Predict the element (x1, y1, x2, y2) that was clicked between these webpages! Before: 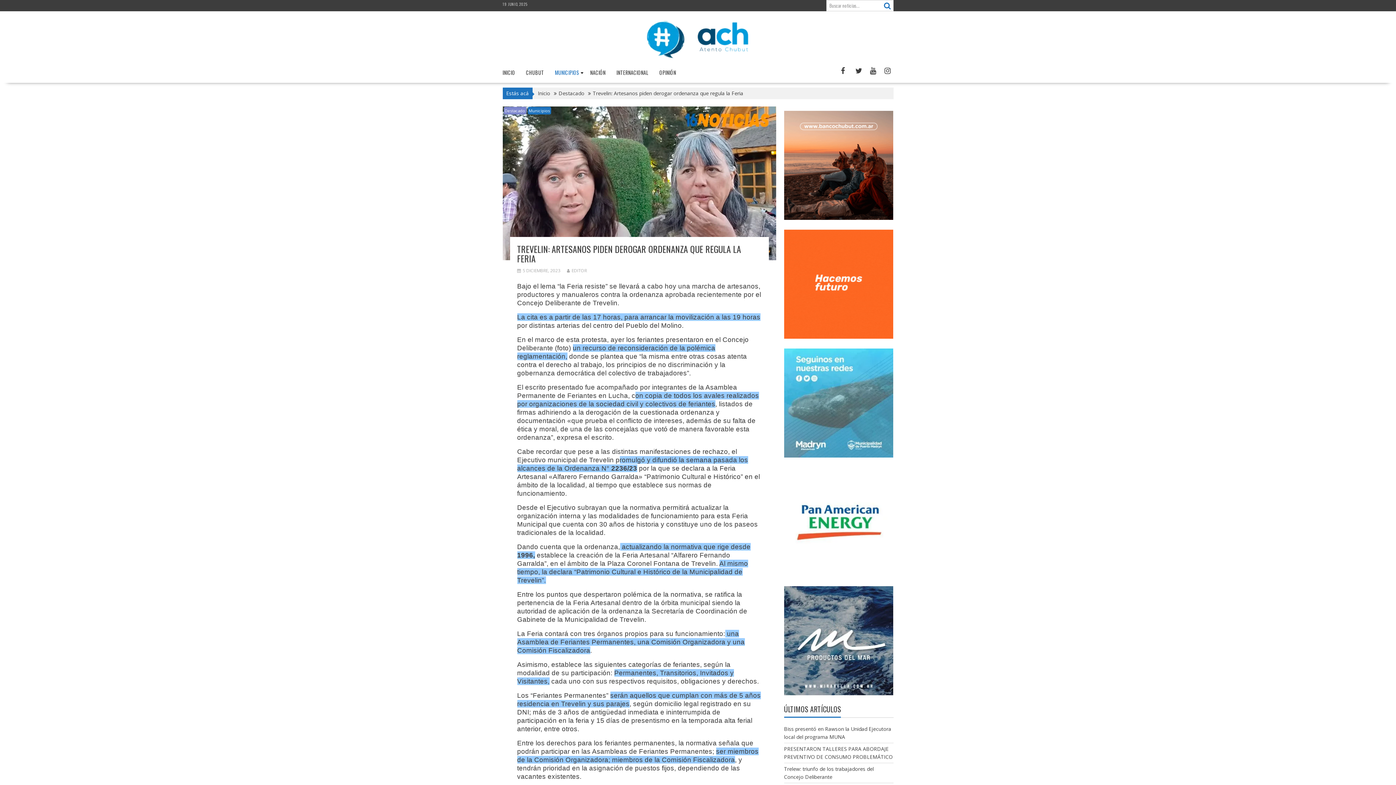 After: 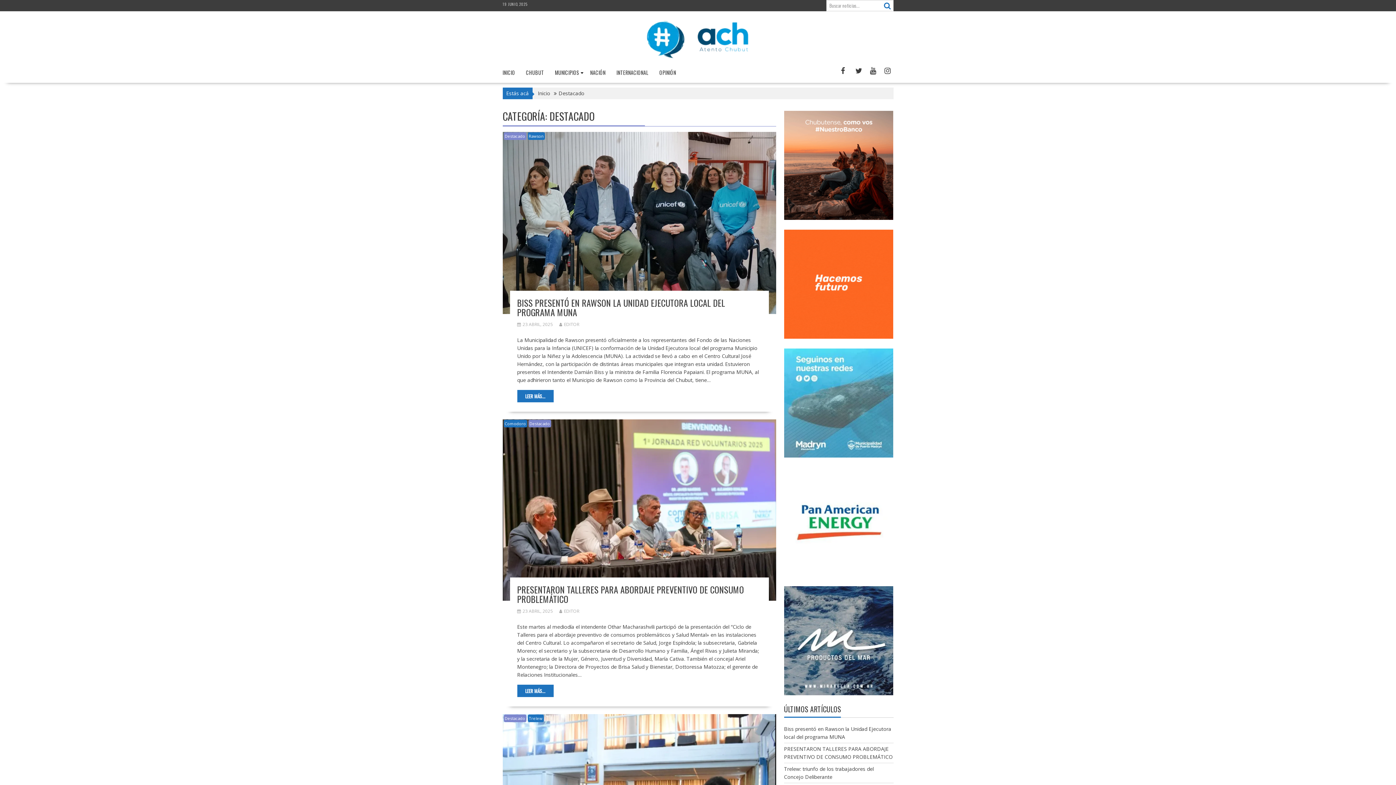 Action: label: Destacado bbox: (503, 106, 526, 114)